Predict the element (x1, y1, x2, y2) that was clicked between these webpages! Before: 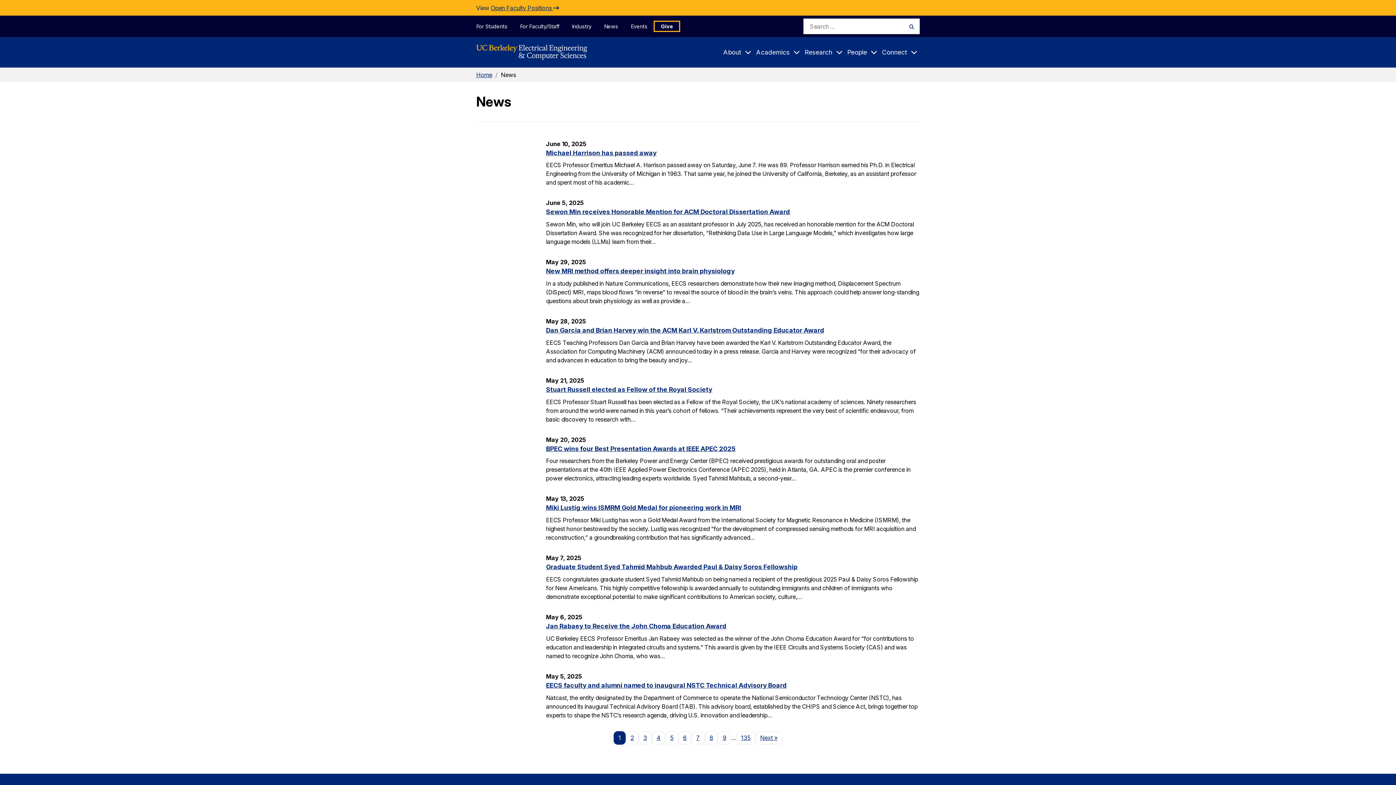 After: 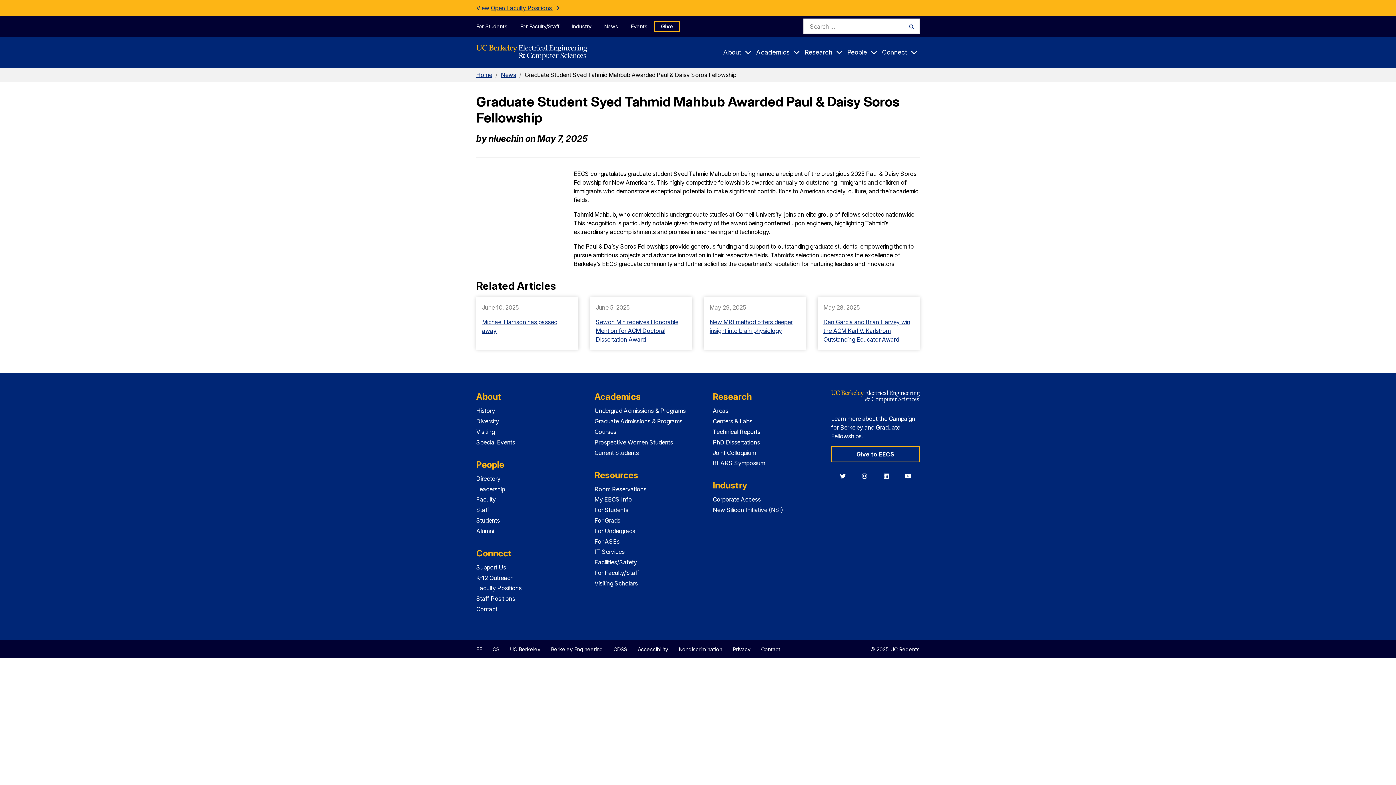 Action: label: Graduate Student Syed Tahmid Mahbub Awarded Paul & Daisy Soros Fellowship bbox: (546, 563, 797, 570)